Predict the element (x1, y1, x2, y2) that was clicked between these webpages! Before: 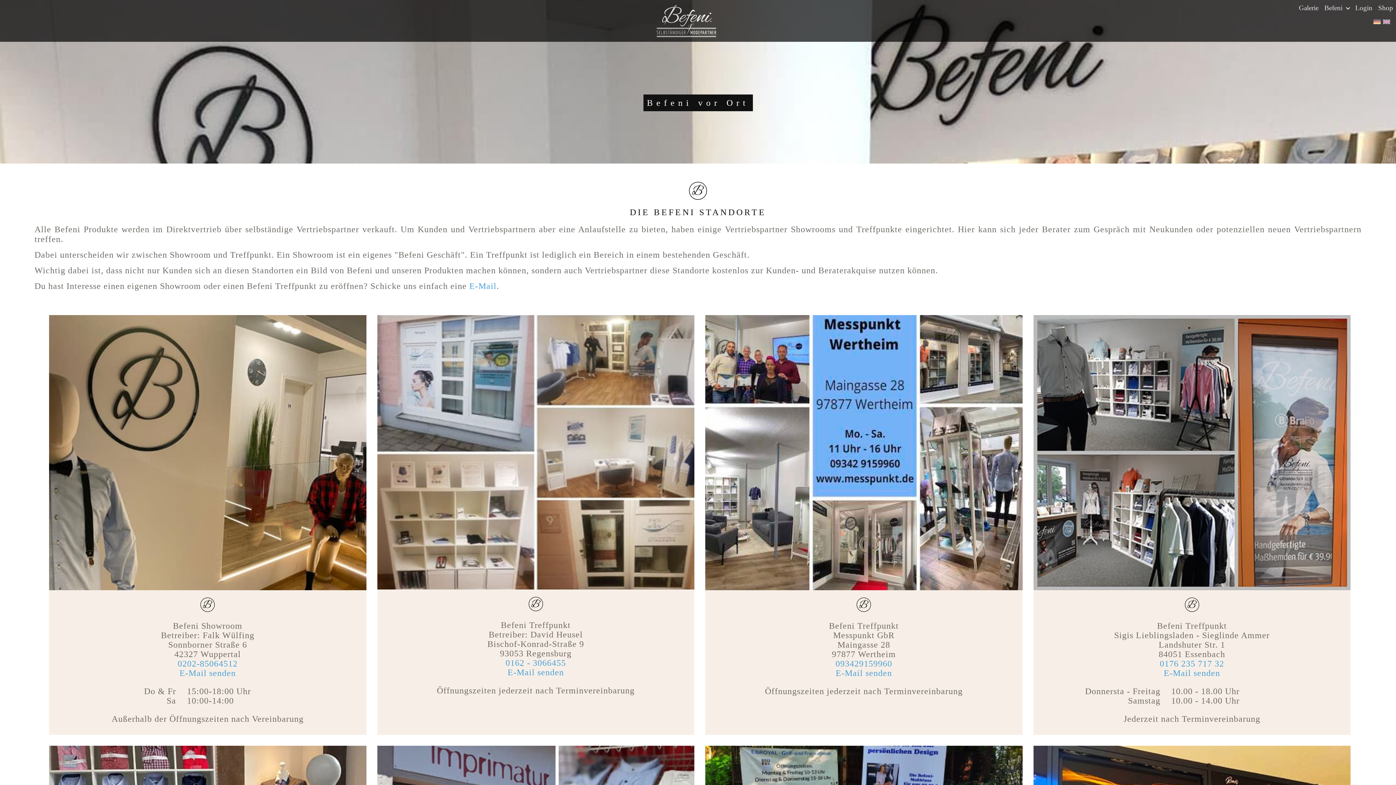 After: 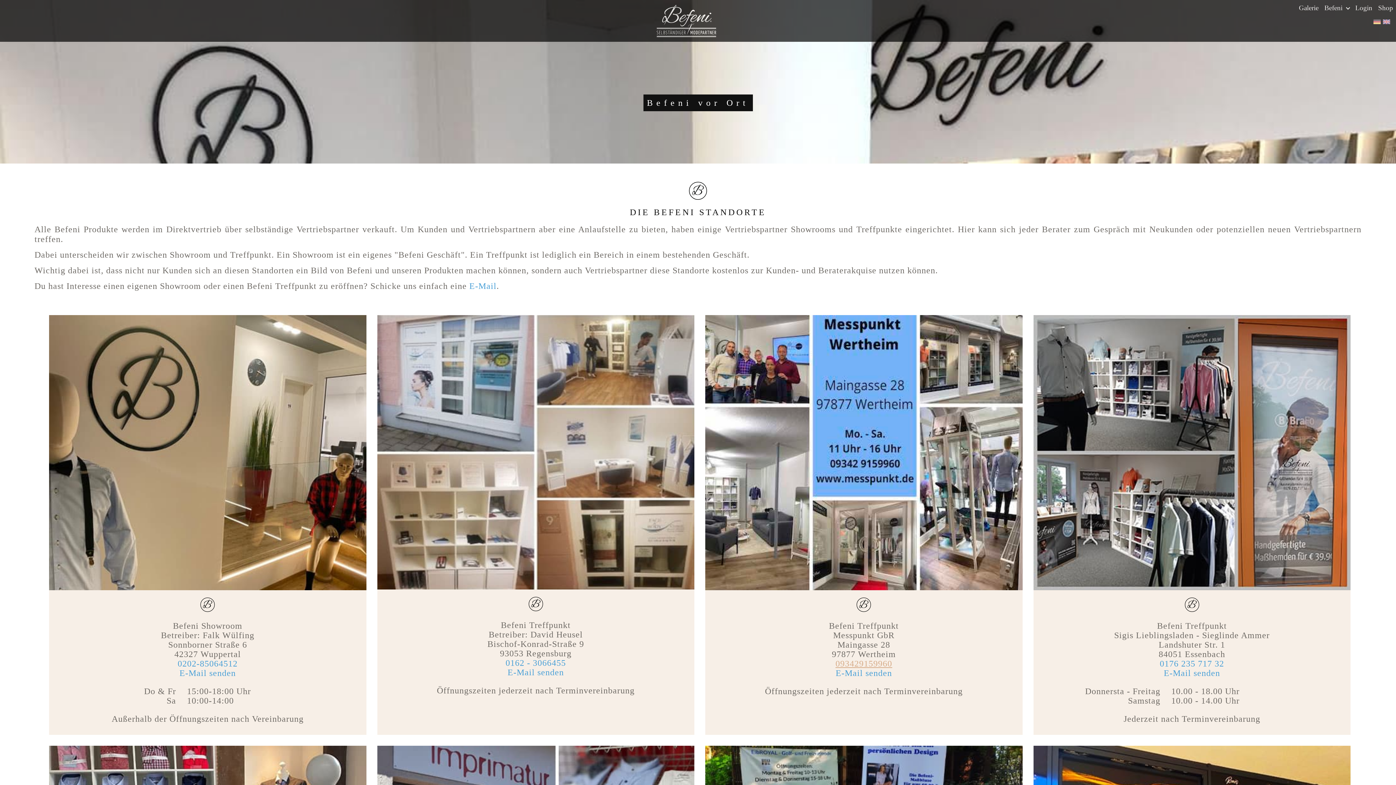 Action: bbox: (835, 659, 892, 668) label: 093429159960